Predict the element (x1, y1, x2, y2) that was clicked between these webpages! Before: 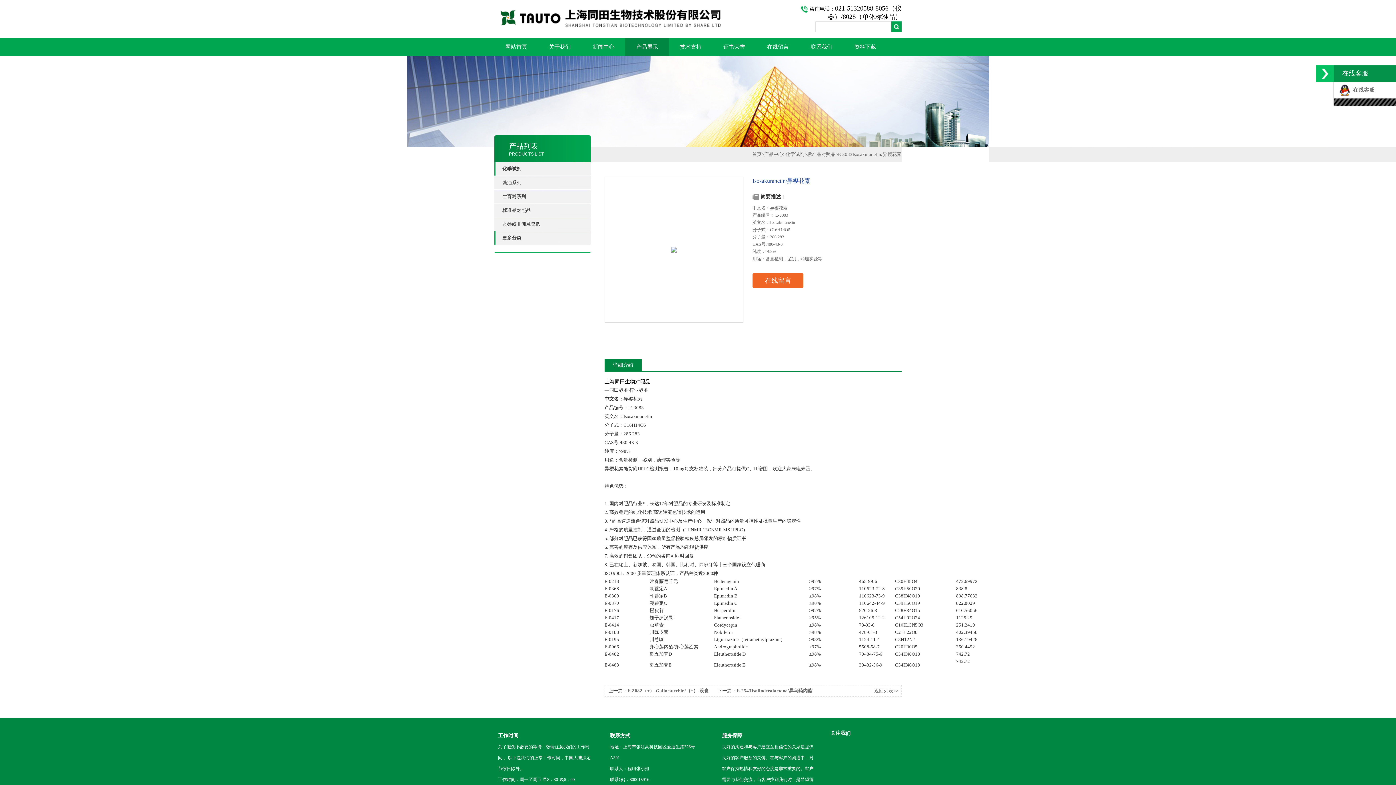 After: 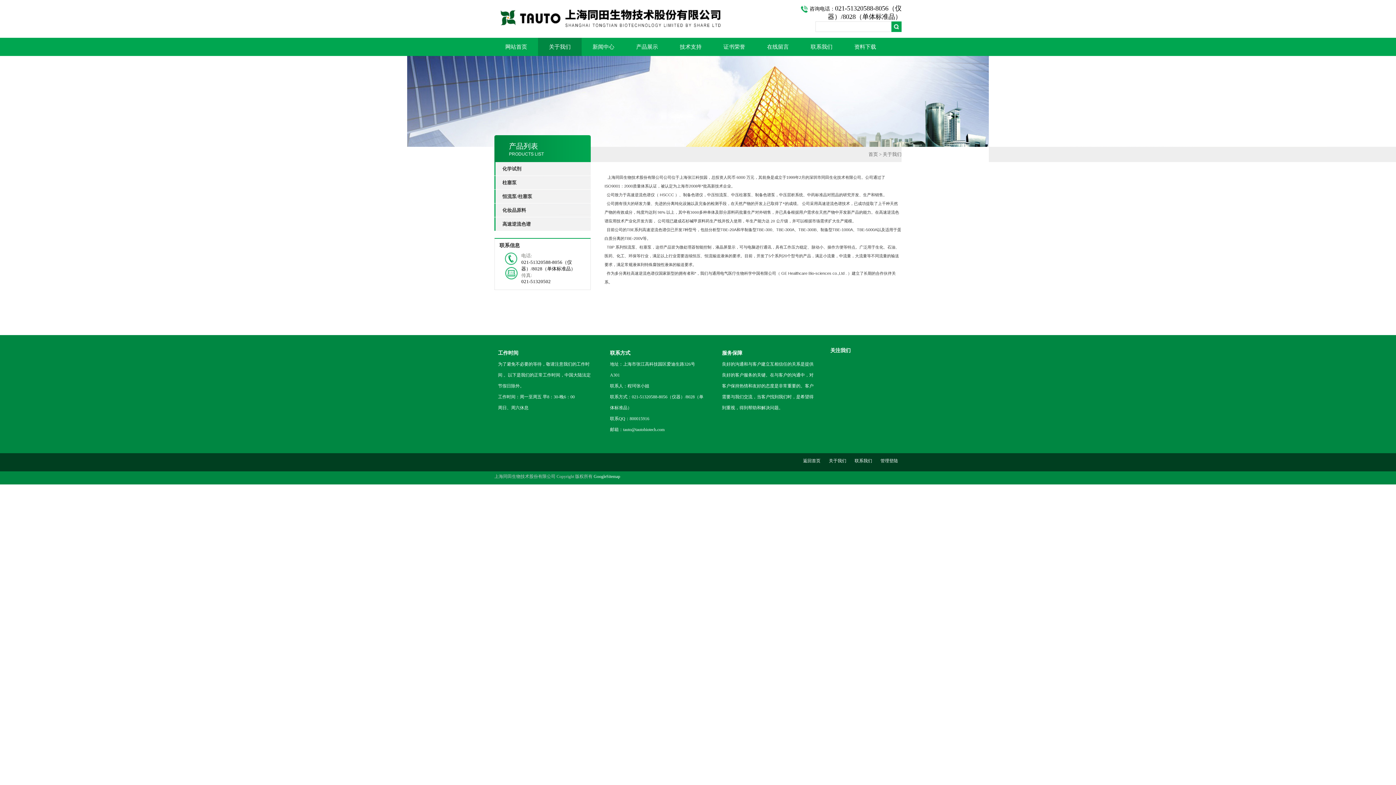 Action: label: 关于我们 bbox: (538, 37, 581, 56)